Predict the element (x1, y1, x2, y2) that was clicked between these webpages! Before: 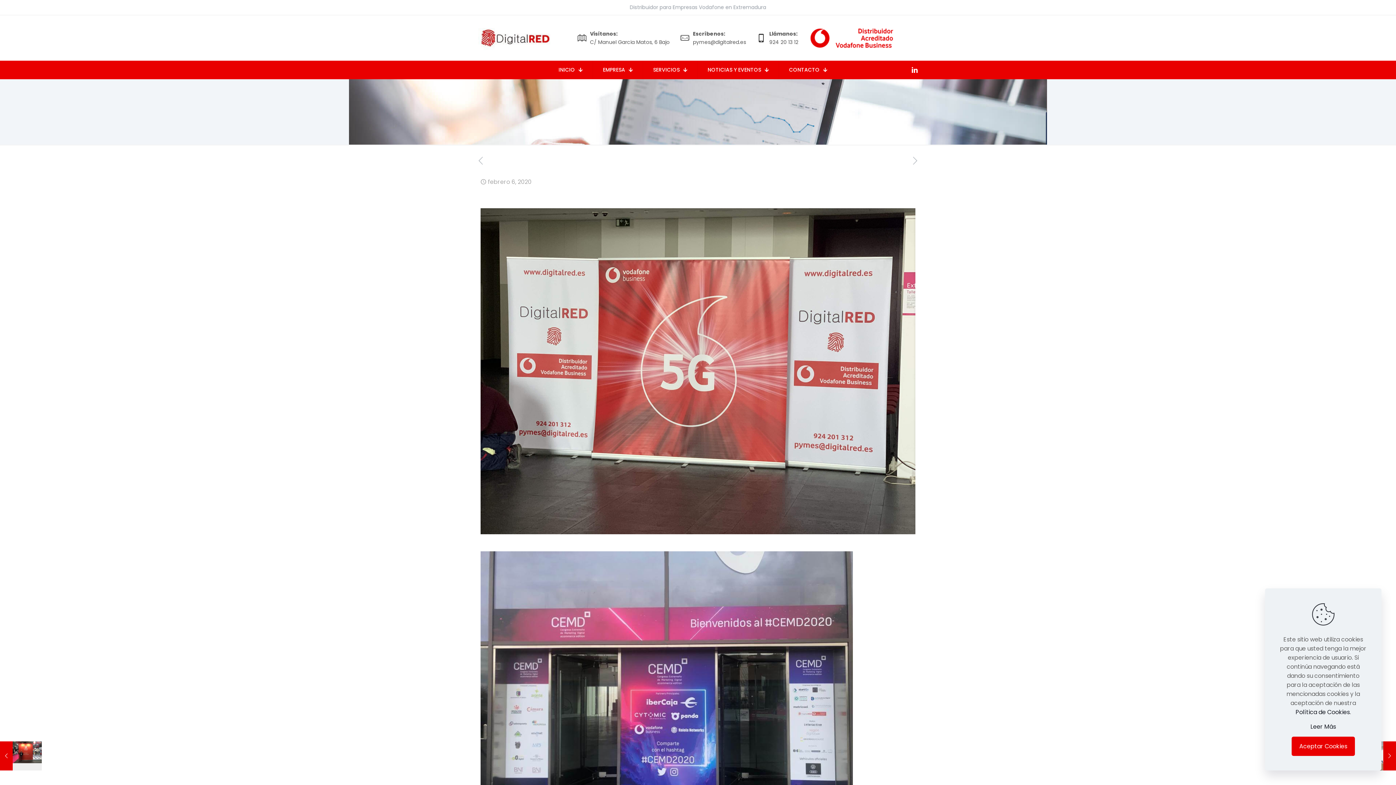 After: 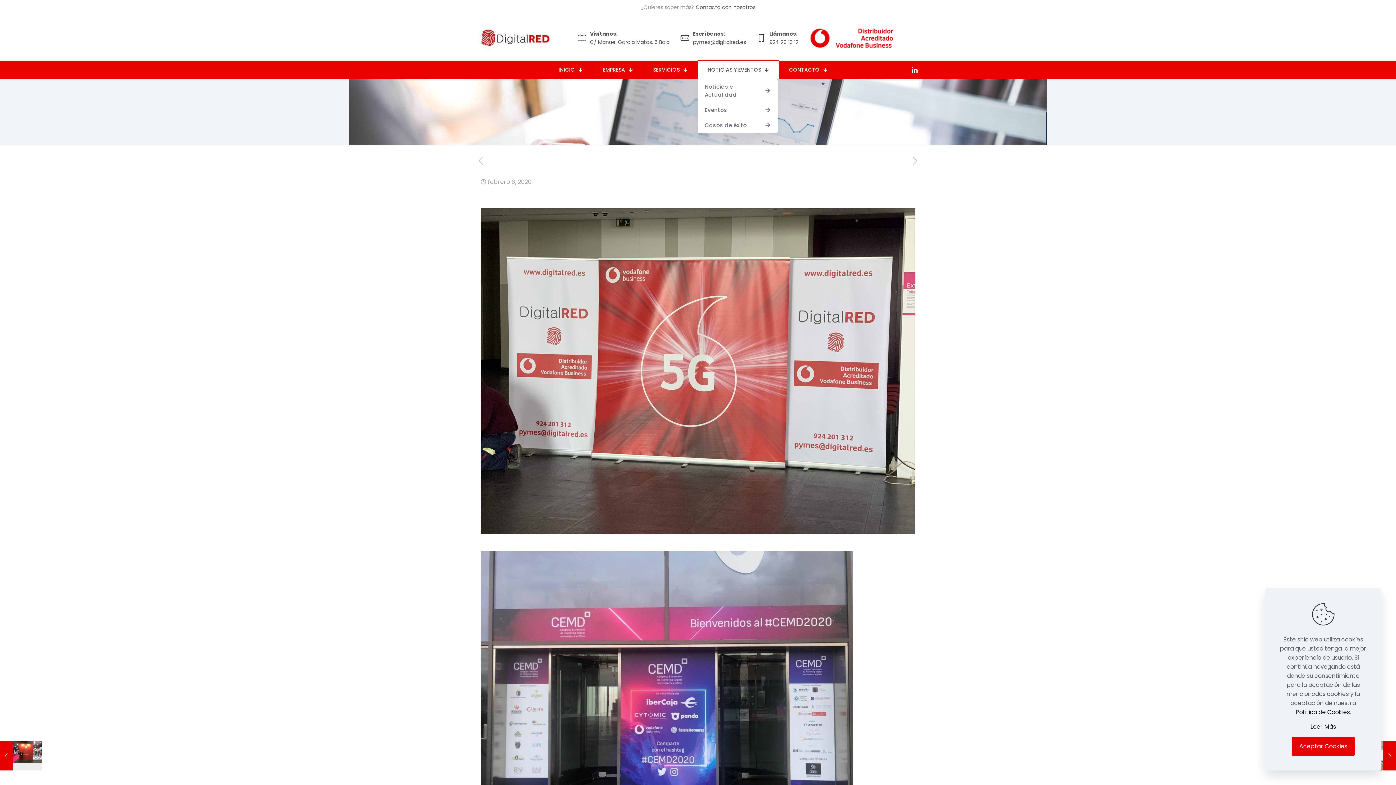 Action: label: NOTICIAS Y EVENTOS bbox: (697, 60, 779, 79)